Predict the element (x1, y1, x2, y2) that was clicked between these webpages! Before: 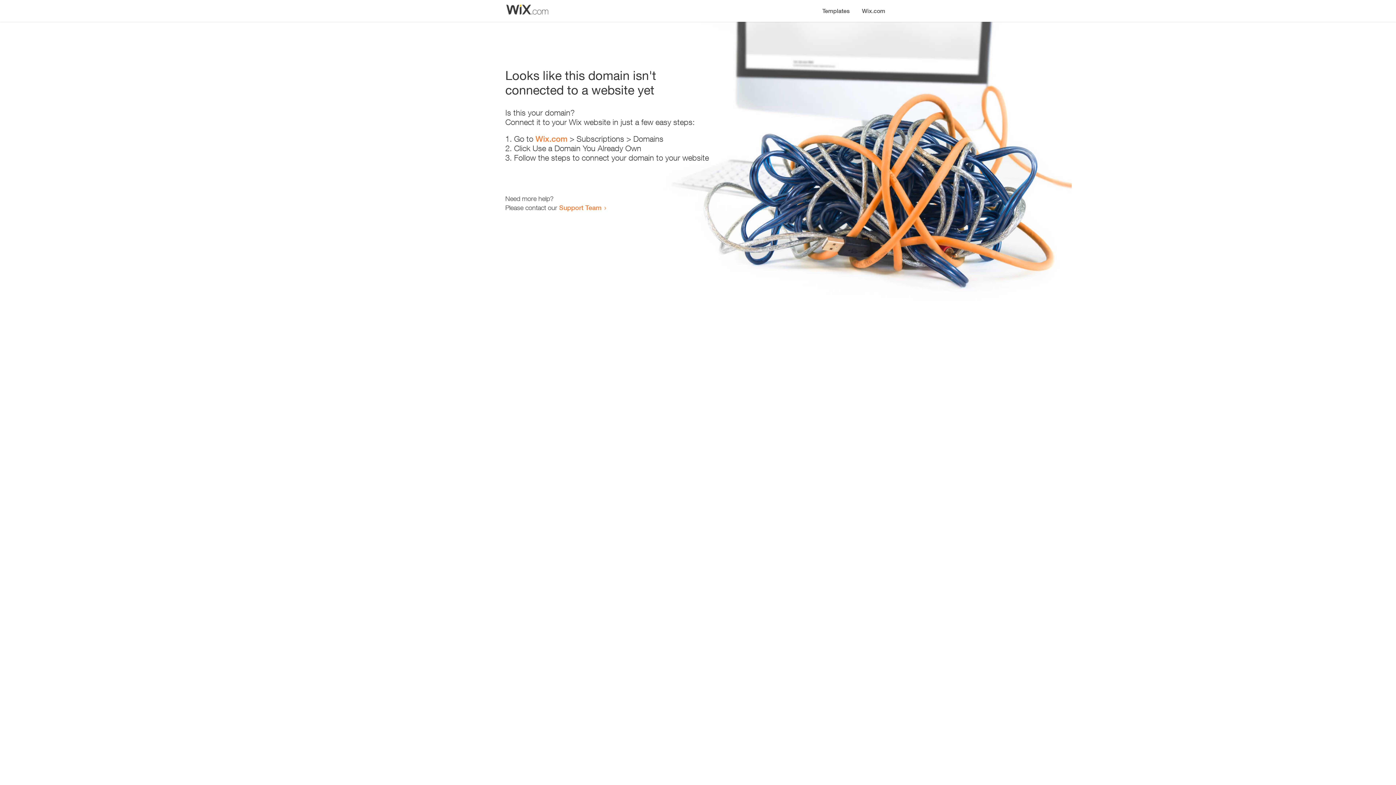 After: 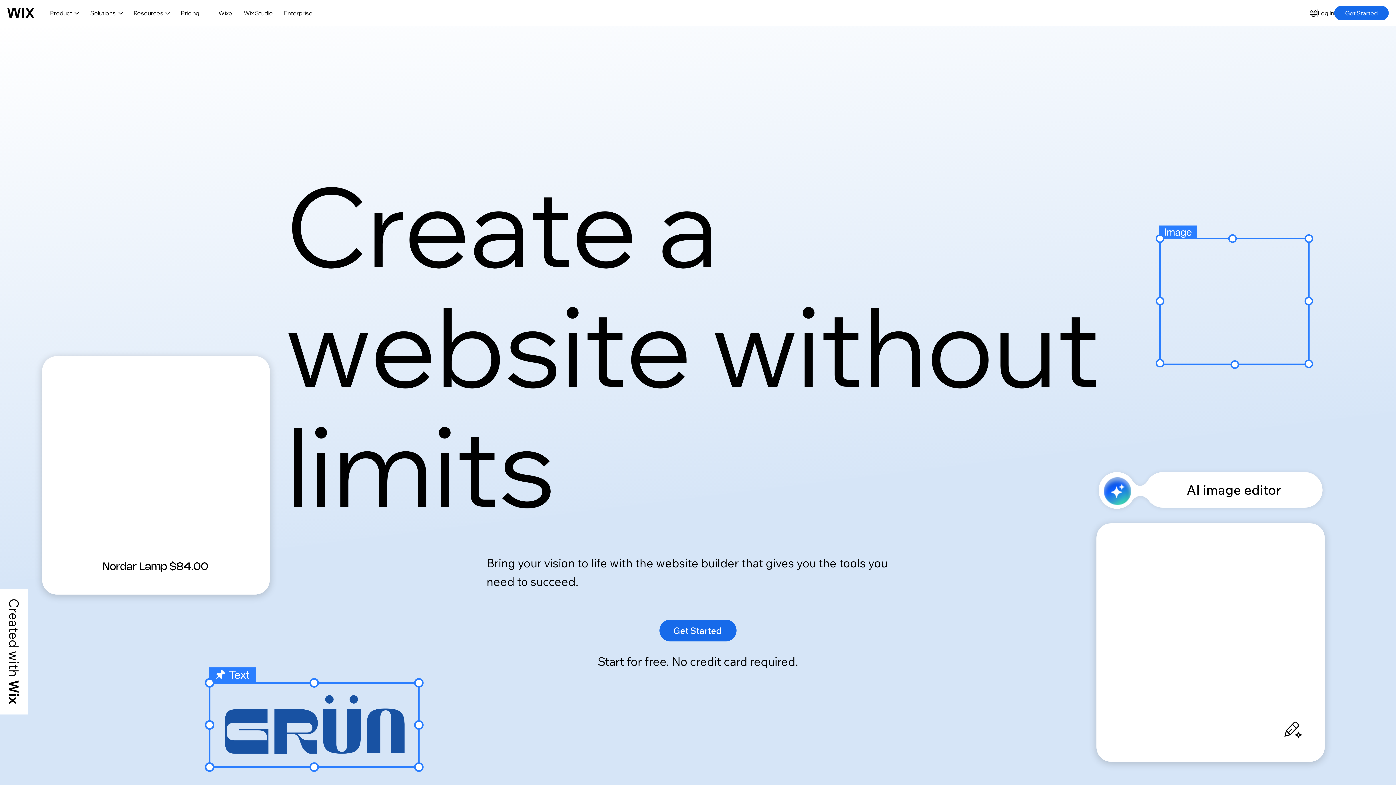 Action: label: Wix.com bbox: (535, 134, 567, 143)